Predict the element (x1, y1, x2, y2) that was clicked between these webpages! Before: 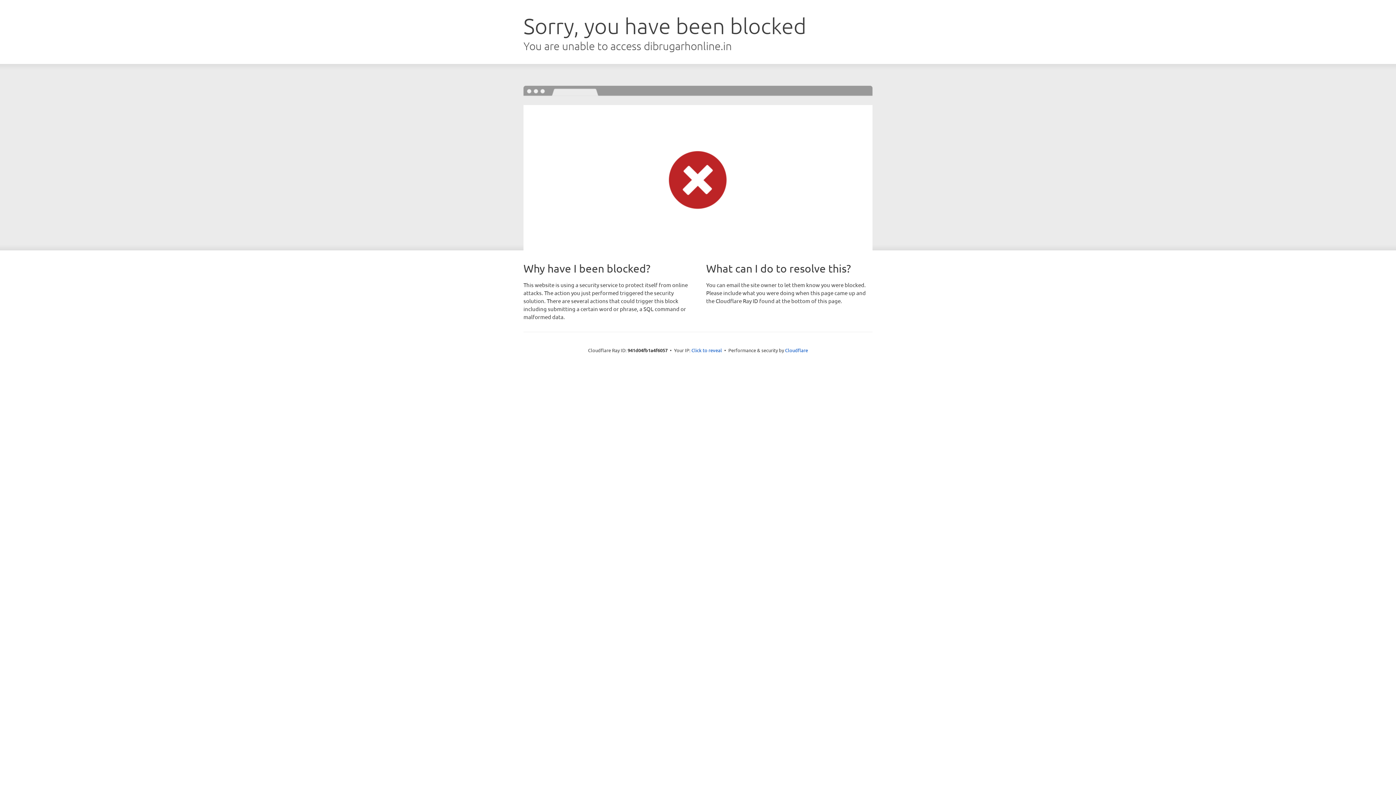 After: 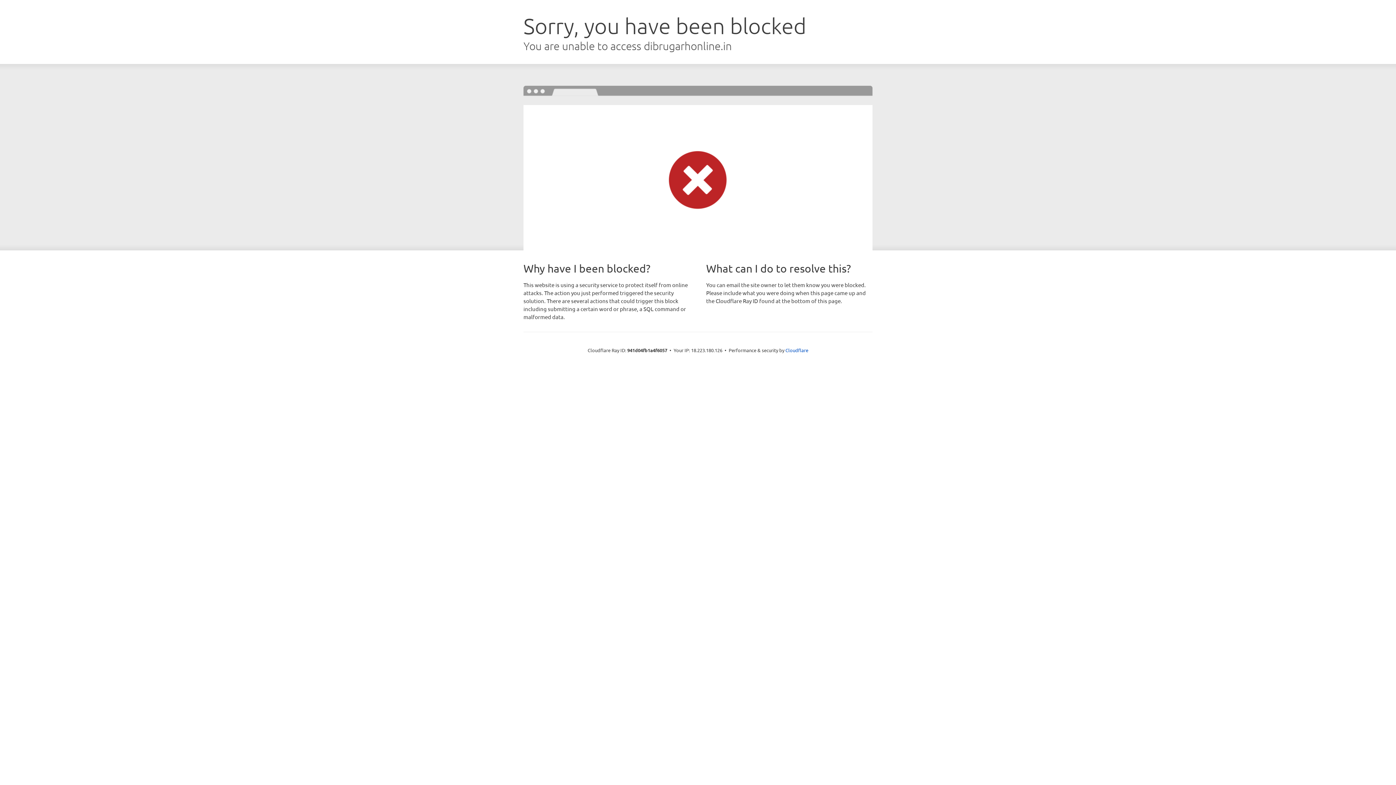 Action: label: Click to reveal bbox: (691, 346, 722, 353)